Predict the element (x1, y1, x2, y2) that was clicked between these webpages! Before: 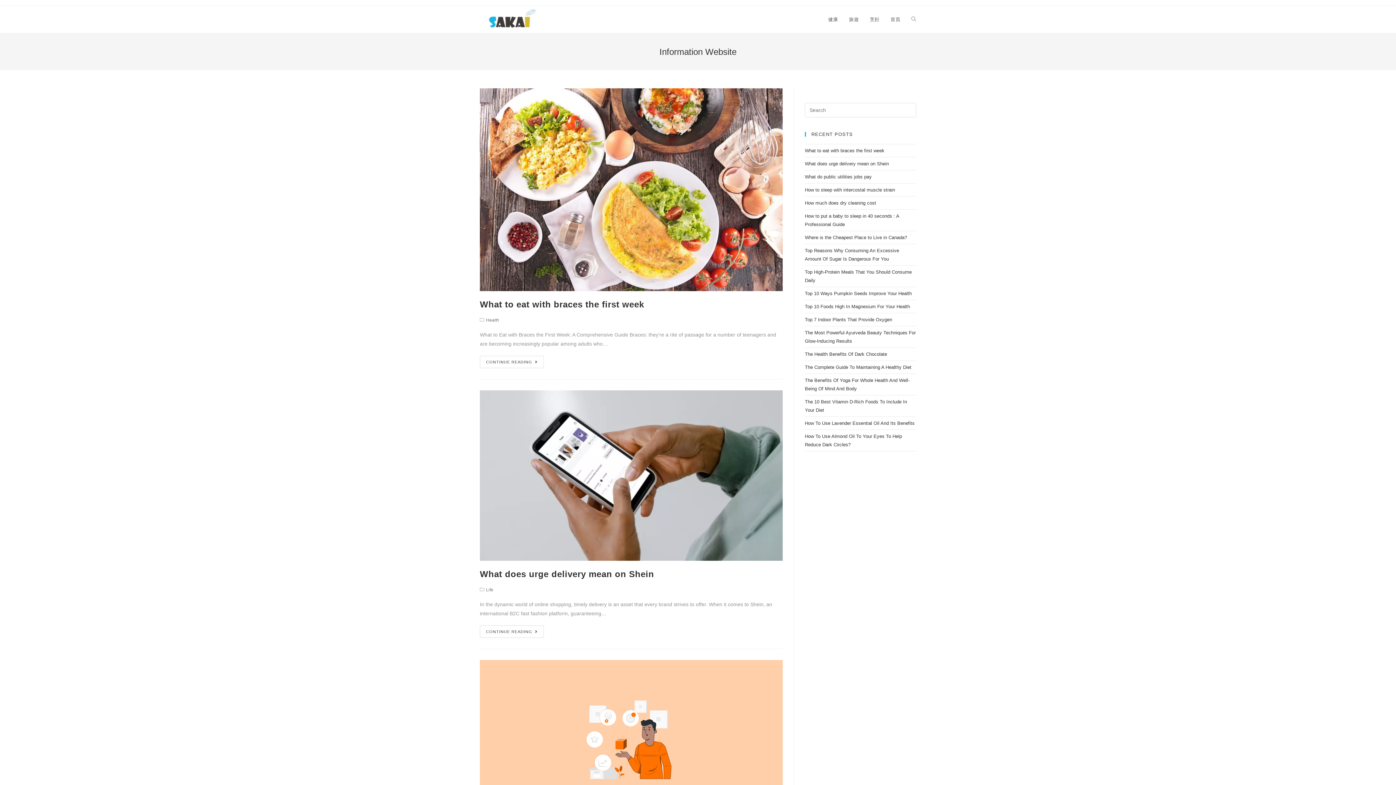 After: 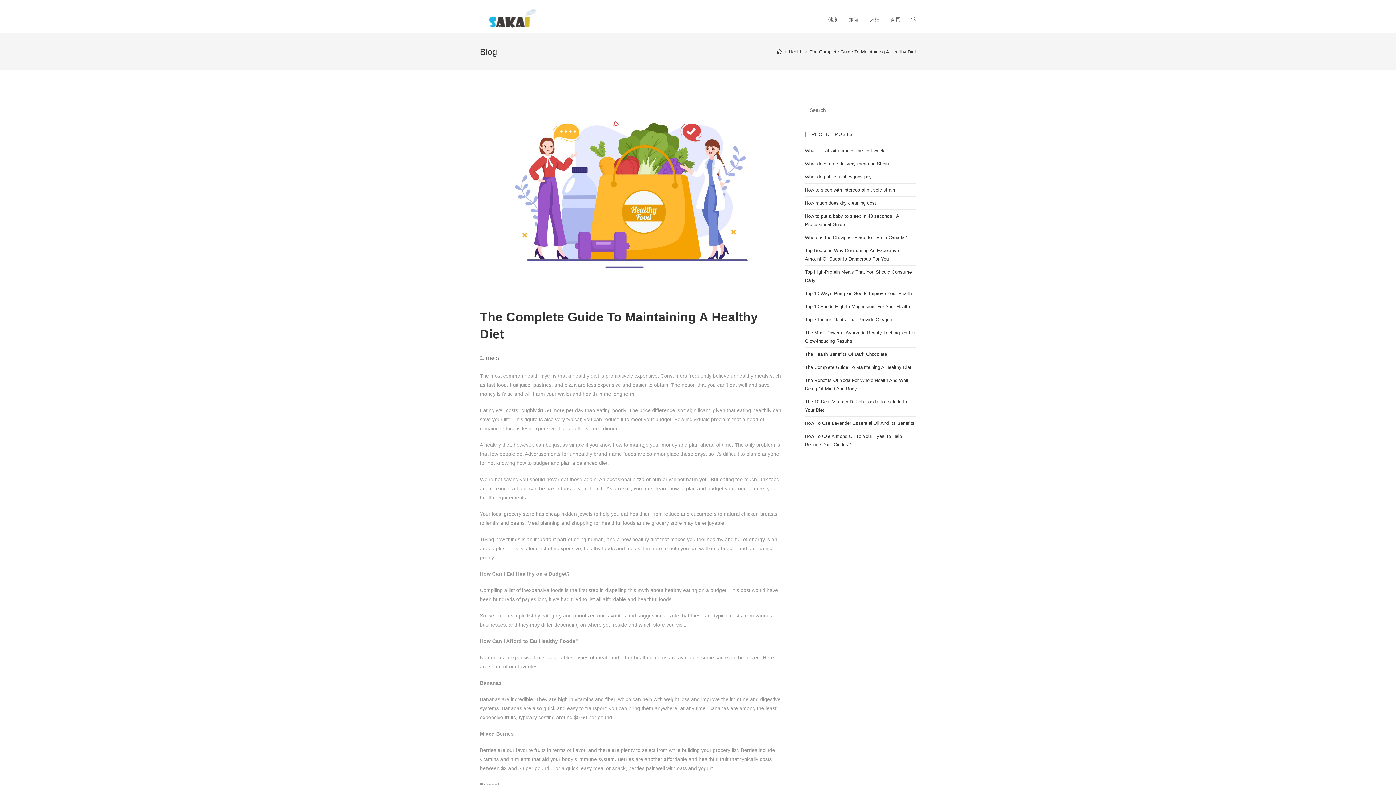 Action: label: The Complete Guide To Maintaining A Healthy Diet bbox: (805, 364, 911, 370)